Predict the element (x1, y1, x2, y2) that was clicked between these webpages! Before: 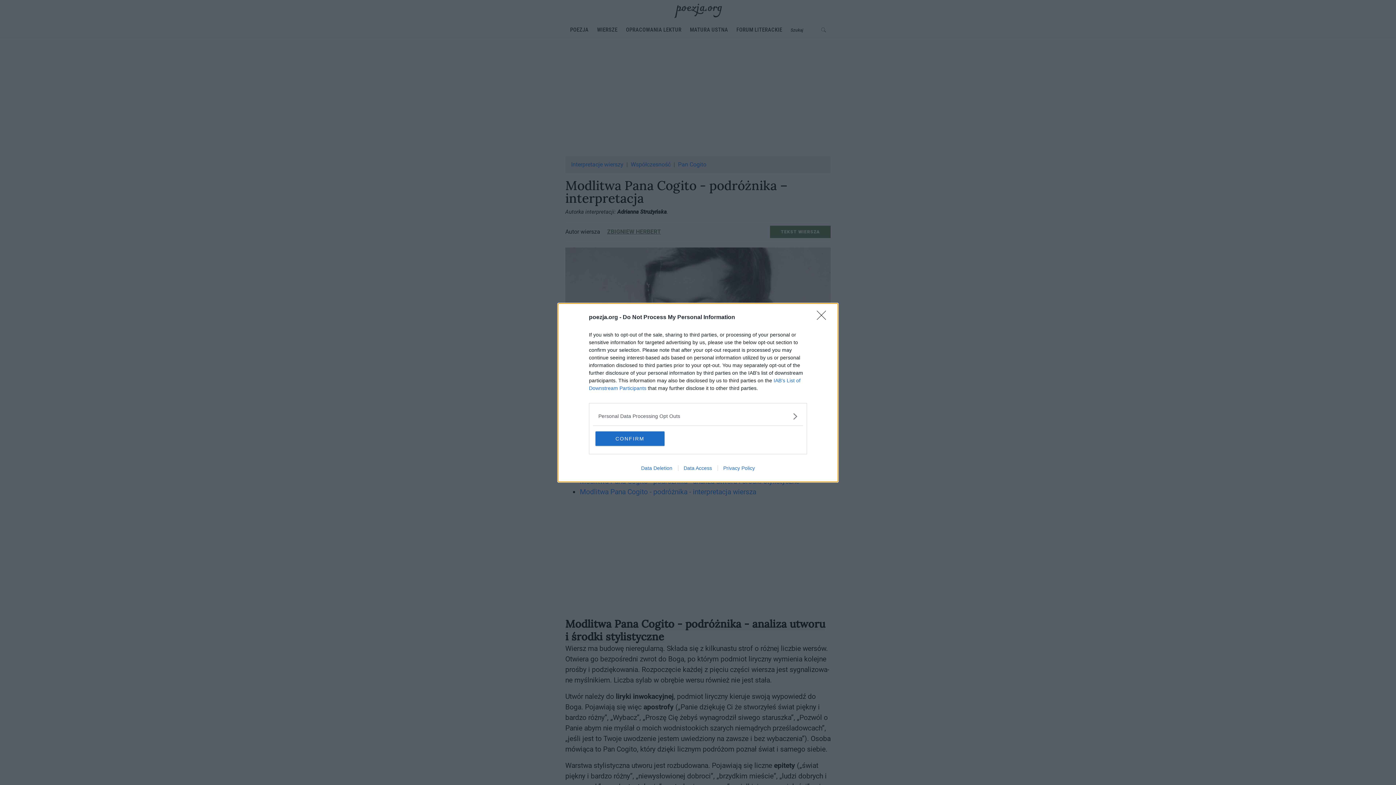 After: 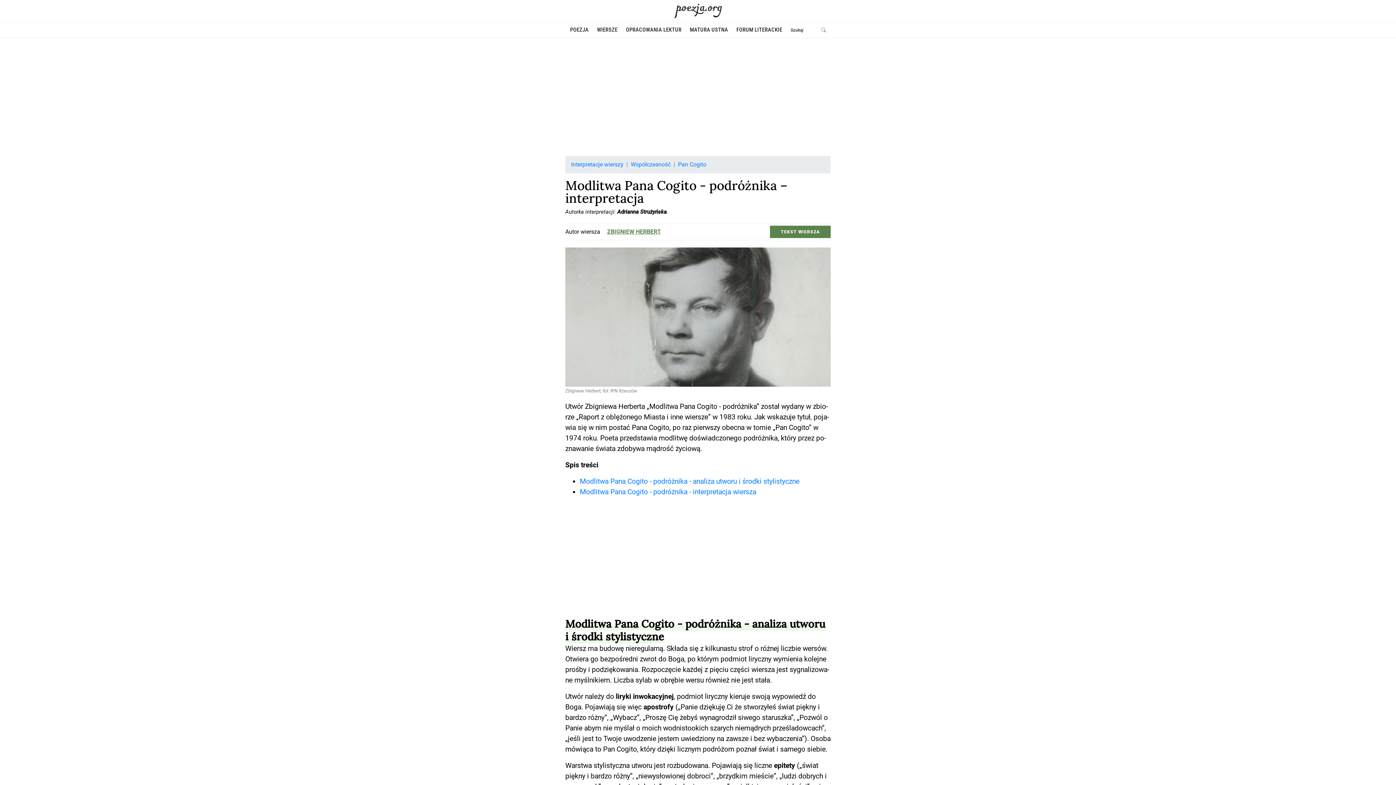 Action: bbox: (817, 310, 830, 324) label: Close